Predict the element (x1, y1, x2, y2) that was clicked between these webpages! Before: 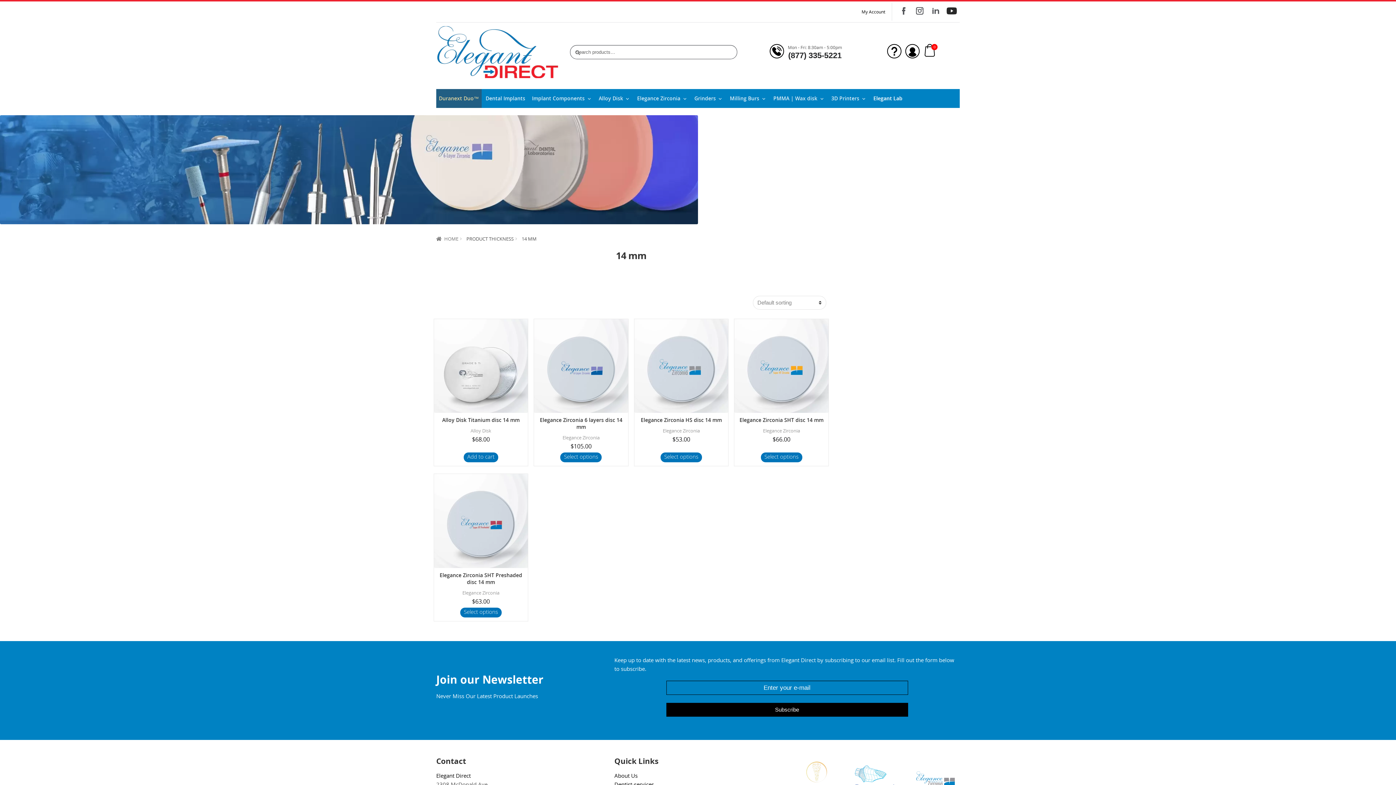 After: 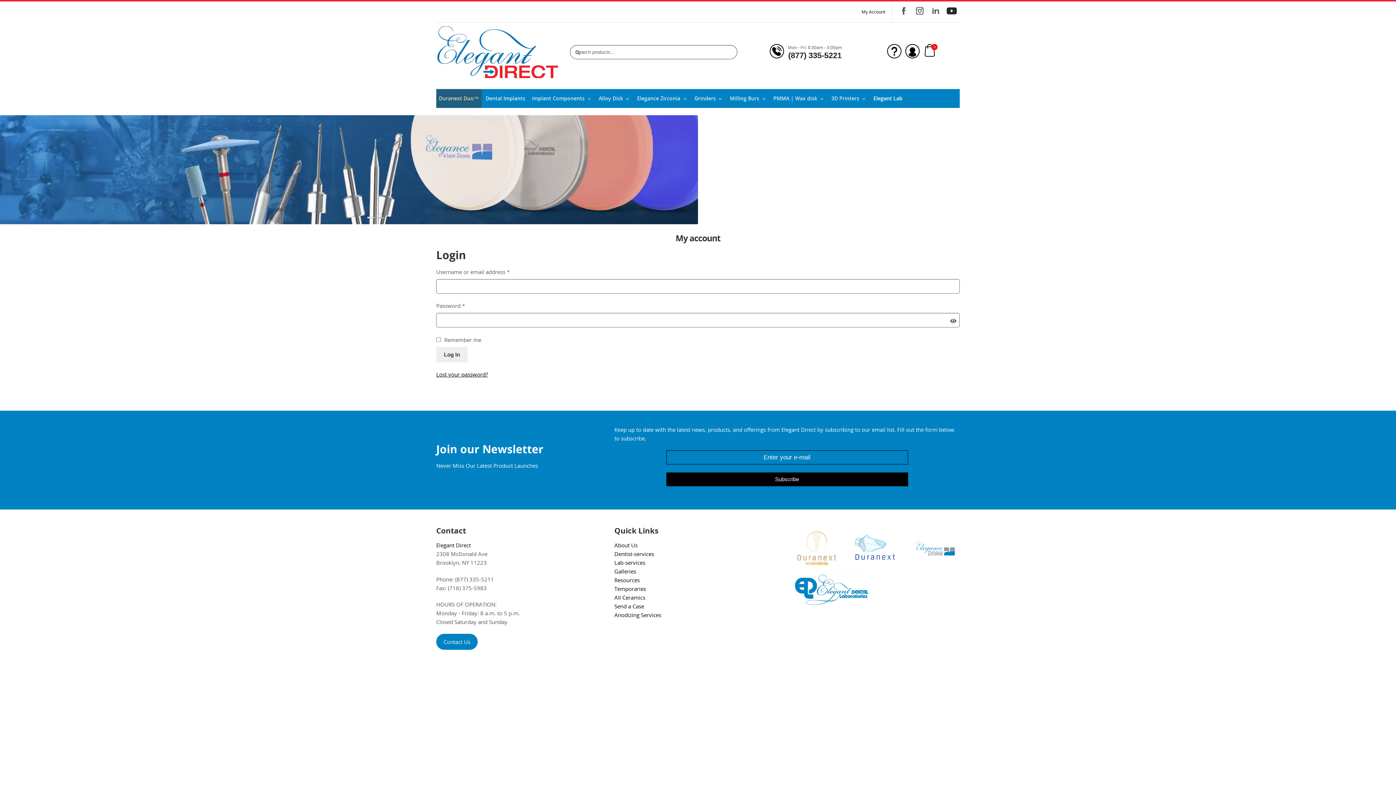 Action: bbox: (905, 43, 920, 60)